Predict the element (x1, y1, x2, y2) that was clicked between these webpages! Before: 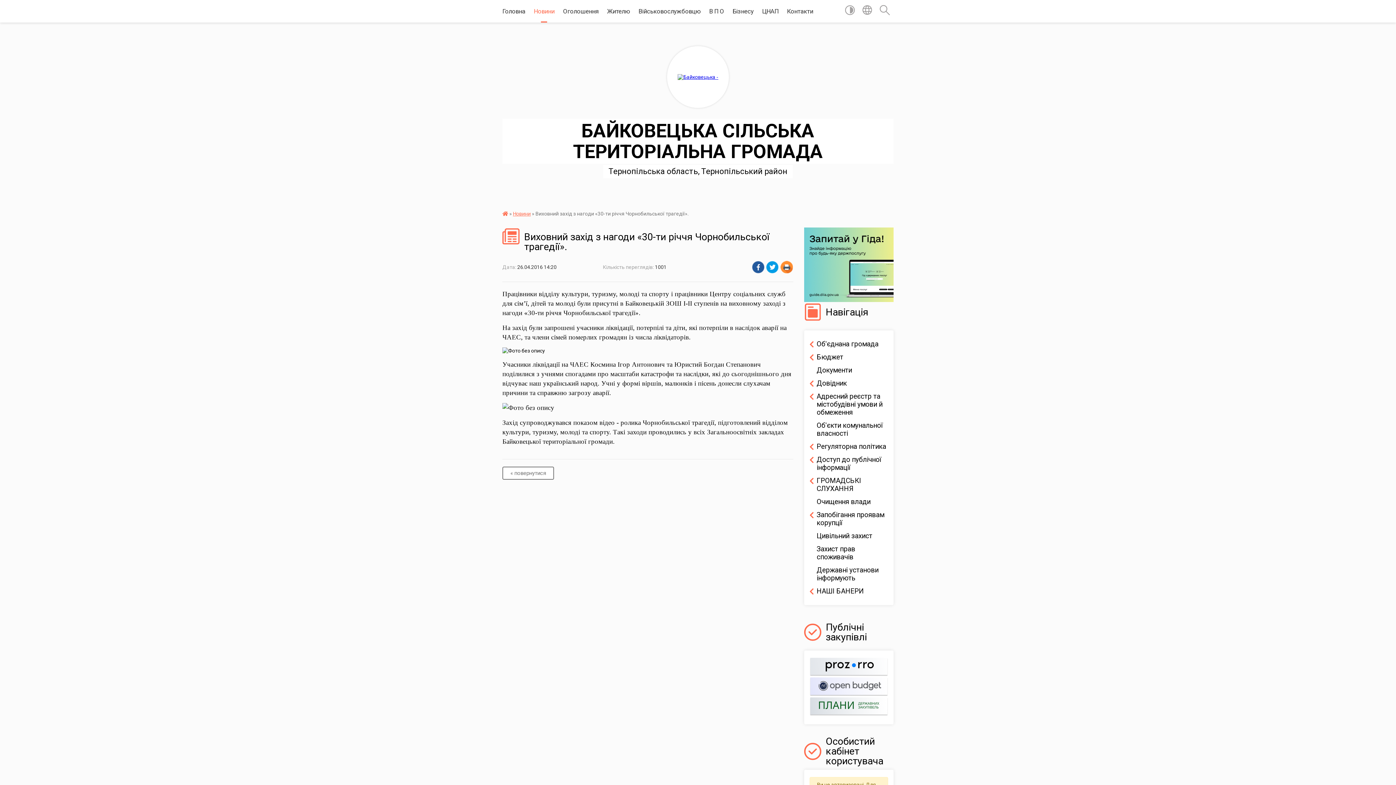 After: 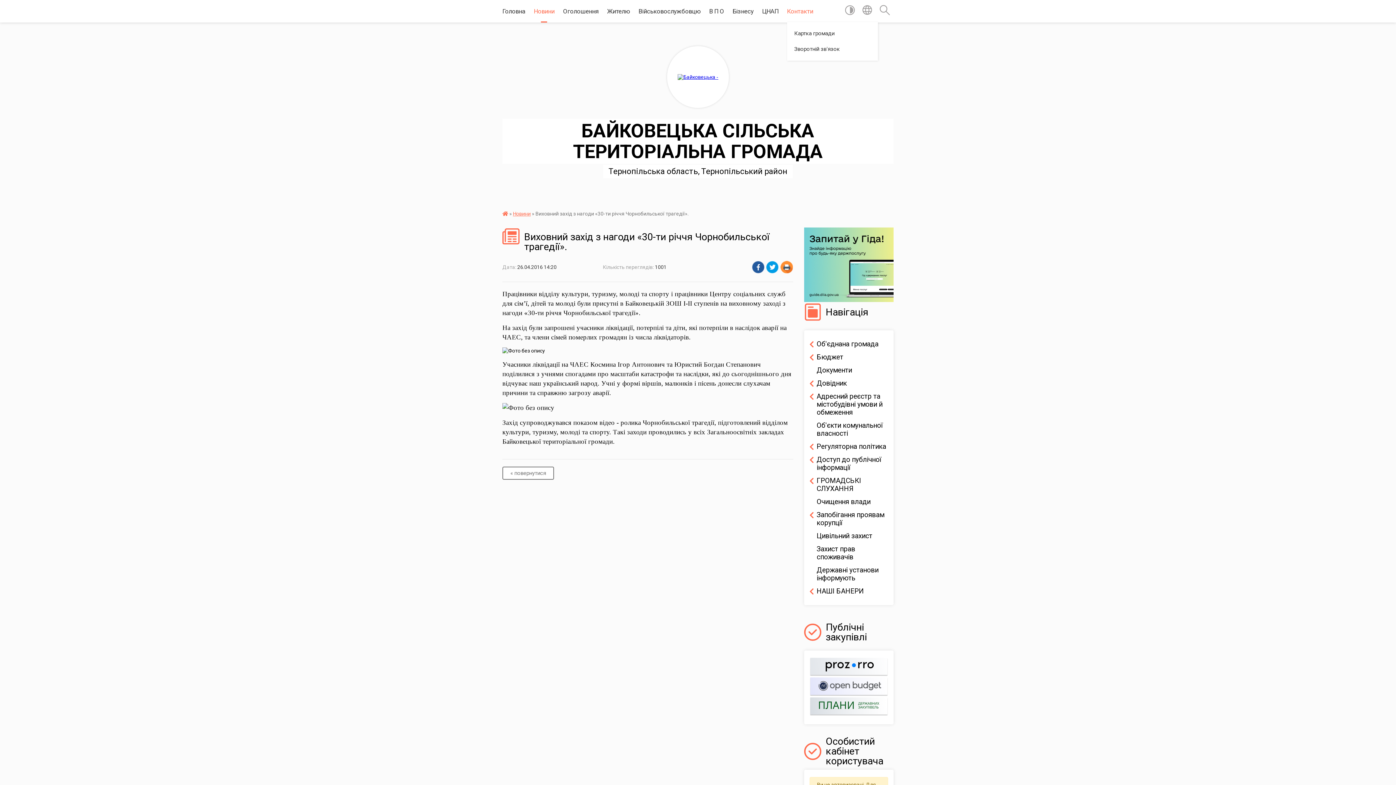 Action: label: Контакти bbox: (787, 0, 813, 22)